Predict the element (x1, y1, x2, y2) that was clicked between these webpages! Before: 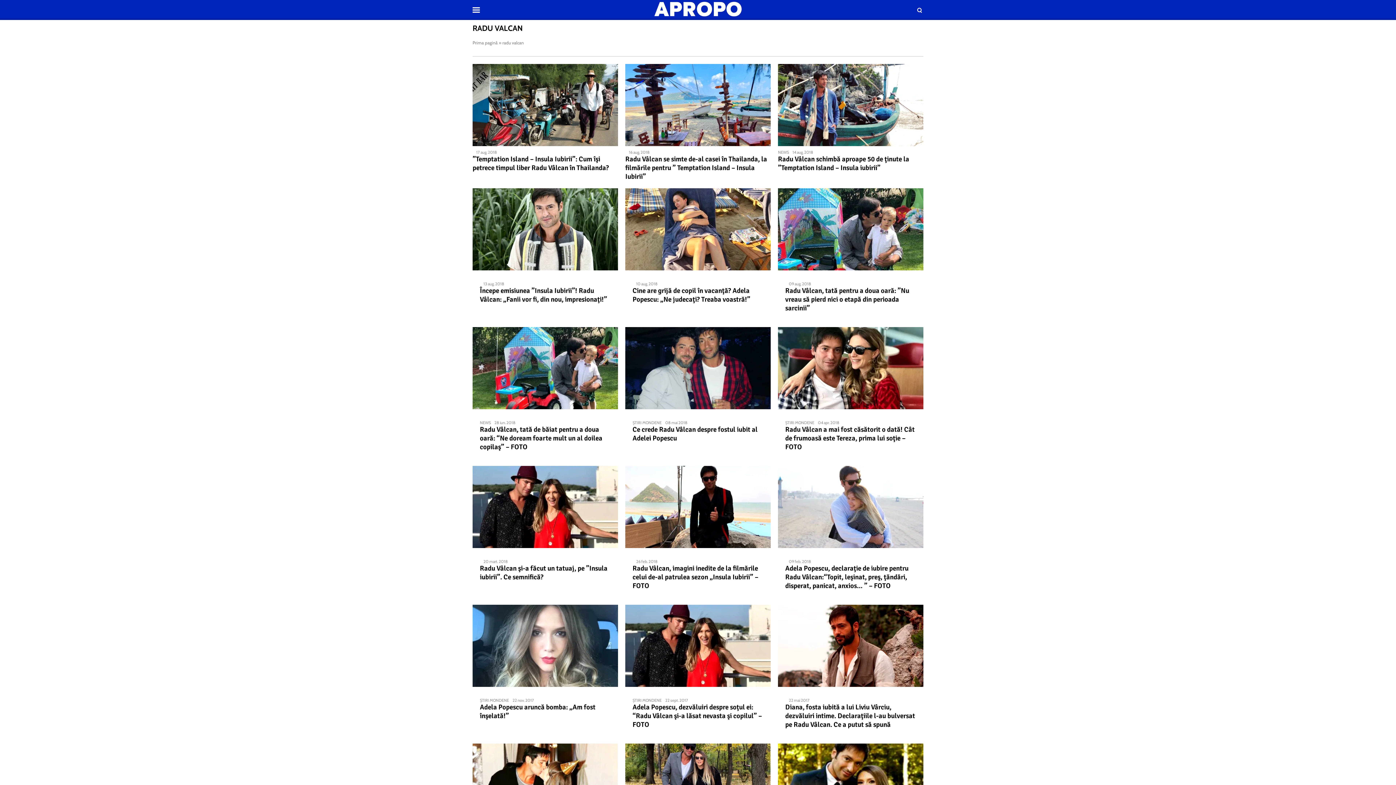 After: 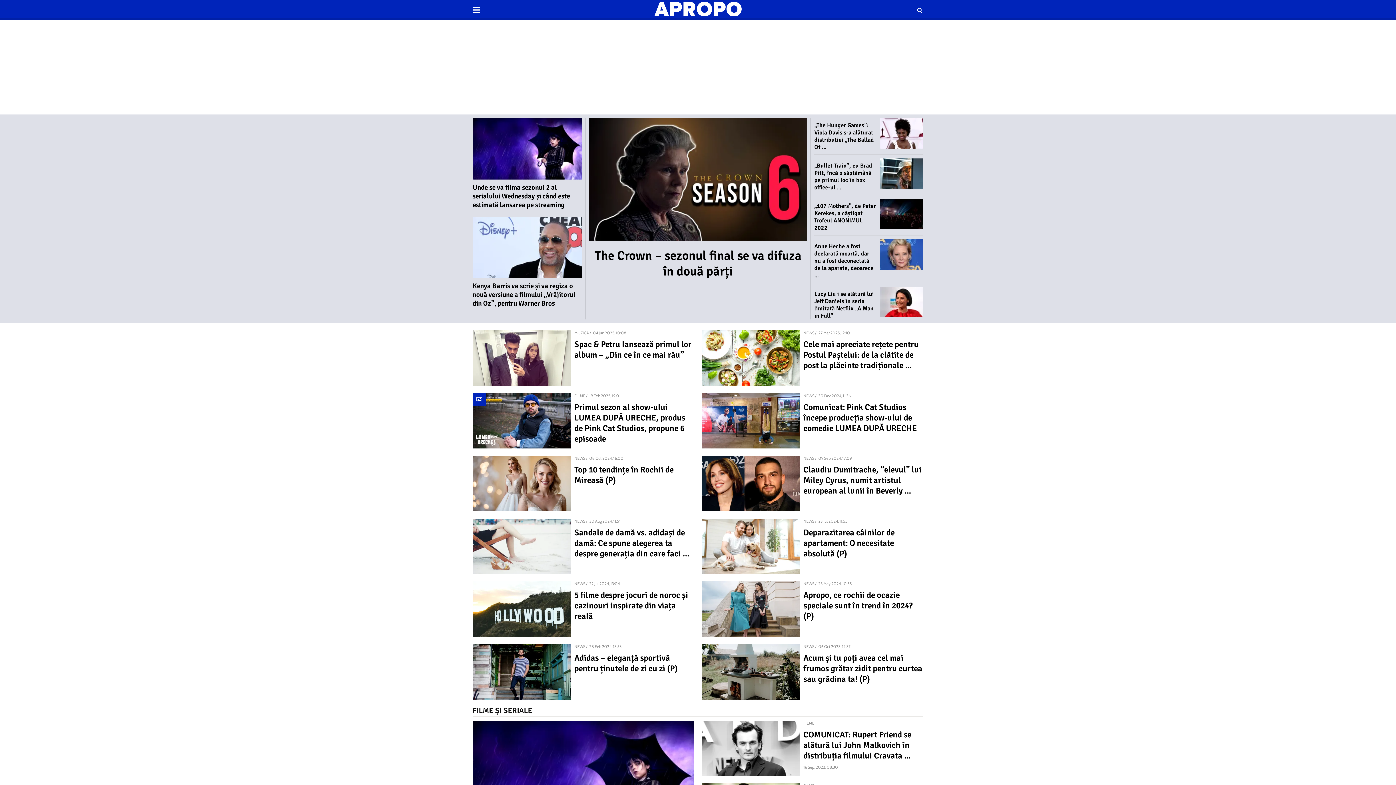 Action: bbox: (472, 1, 923, 16)